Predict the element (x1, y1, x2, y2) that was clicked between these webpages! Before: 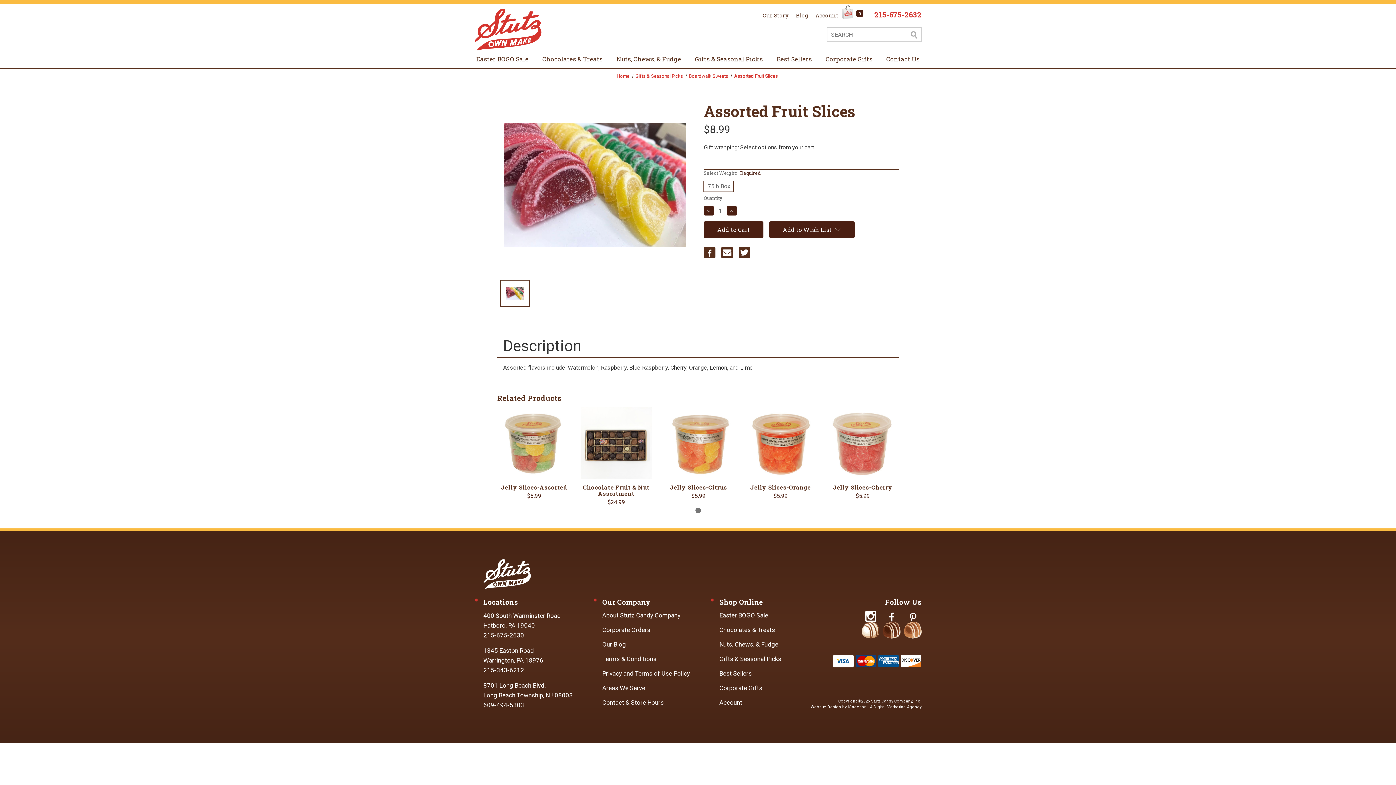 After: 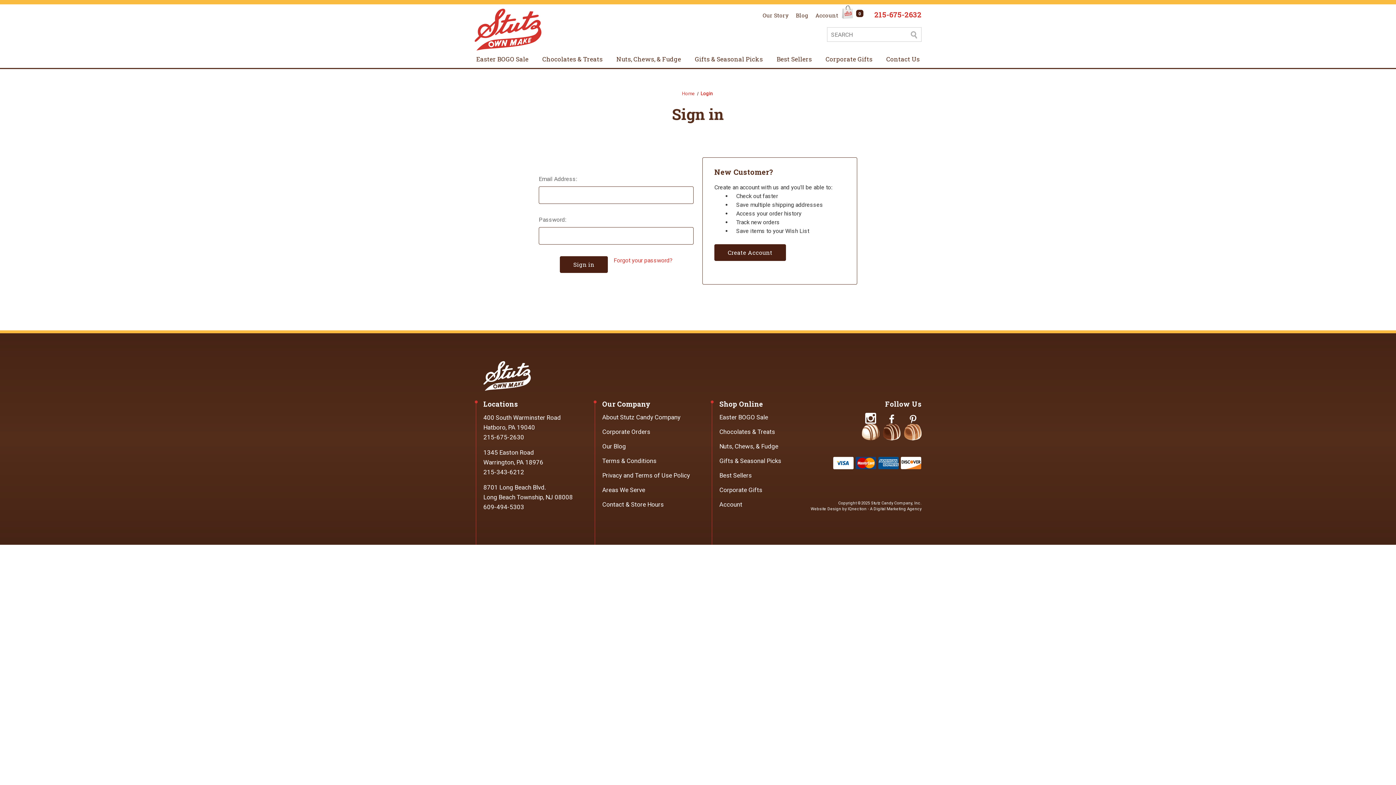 Action: bbox: (812, 8, 842, 21) label: Account